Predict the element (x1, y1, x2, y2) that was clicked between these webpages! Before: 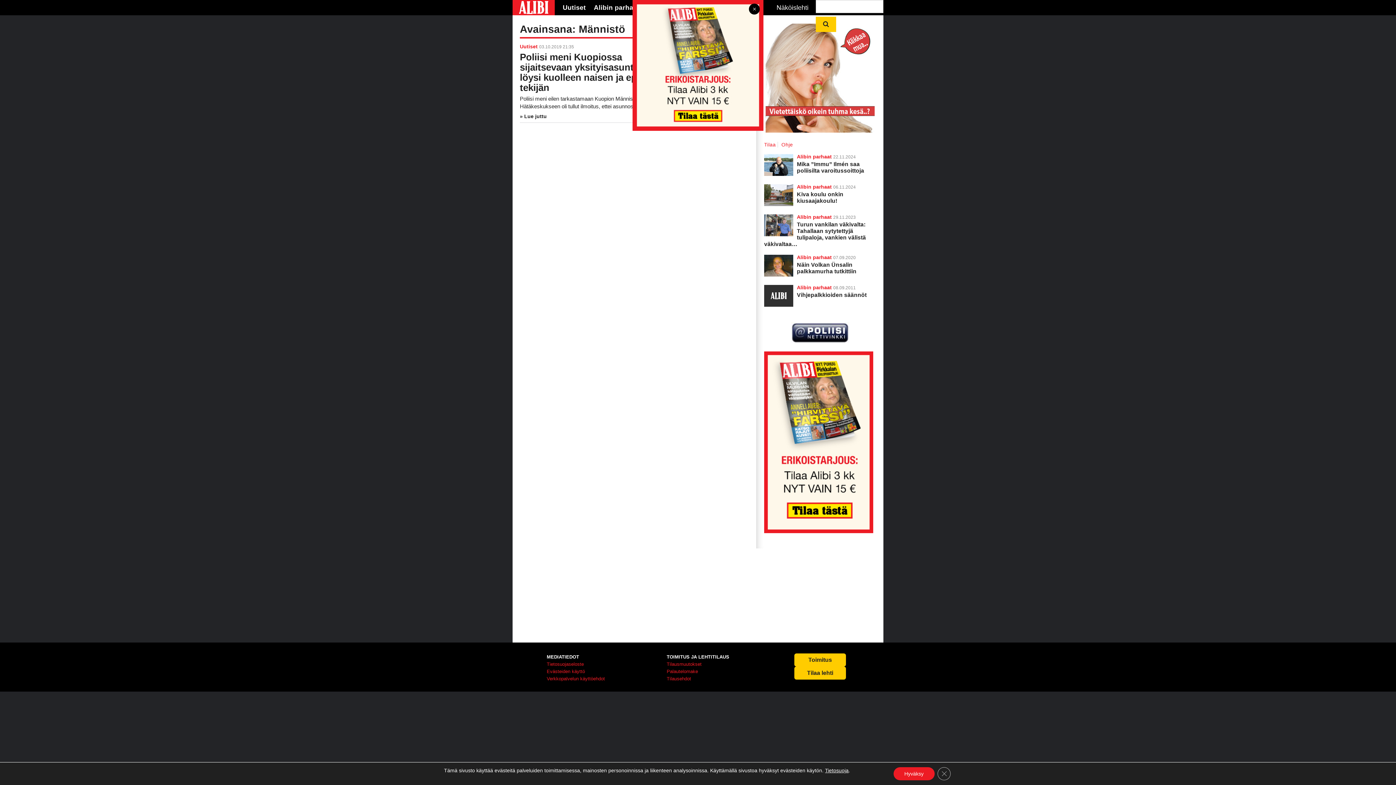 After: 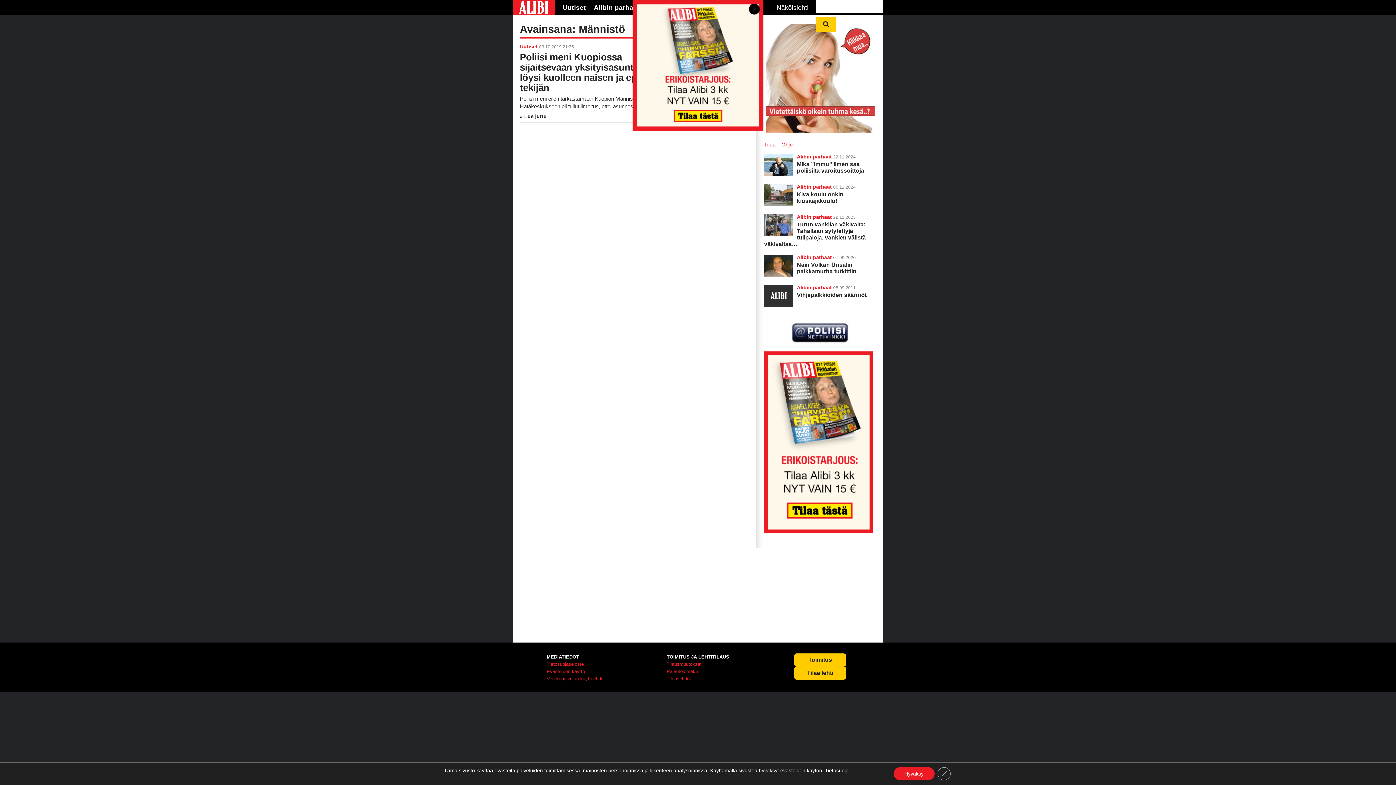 Action: bbox: (791, 339, 849, 344)